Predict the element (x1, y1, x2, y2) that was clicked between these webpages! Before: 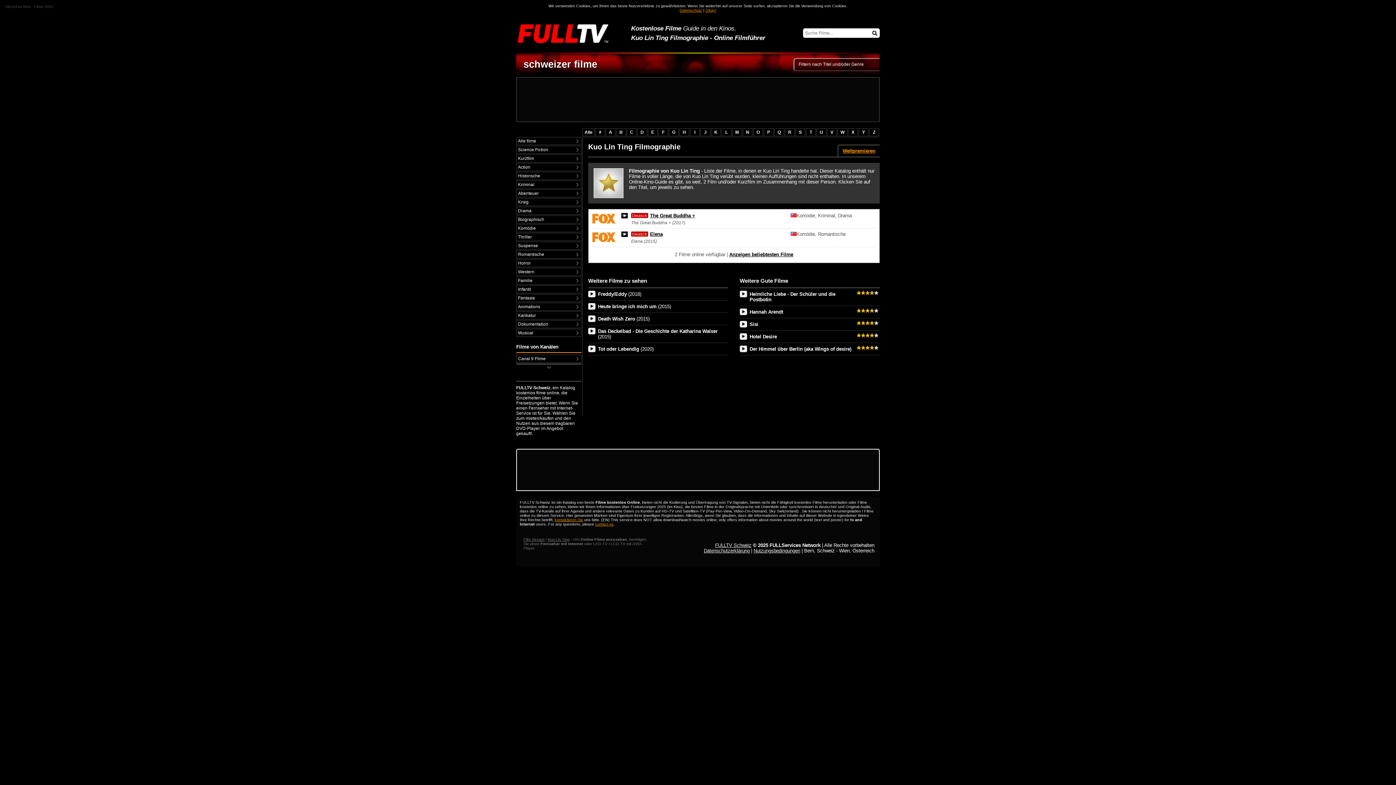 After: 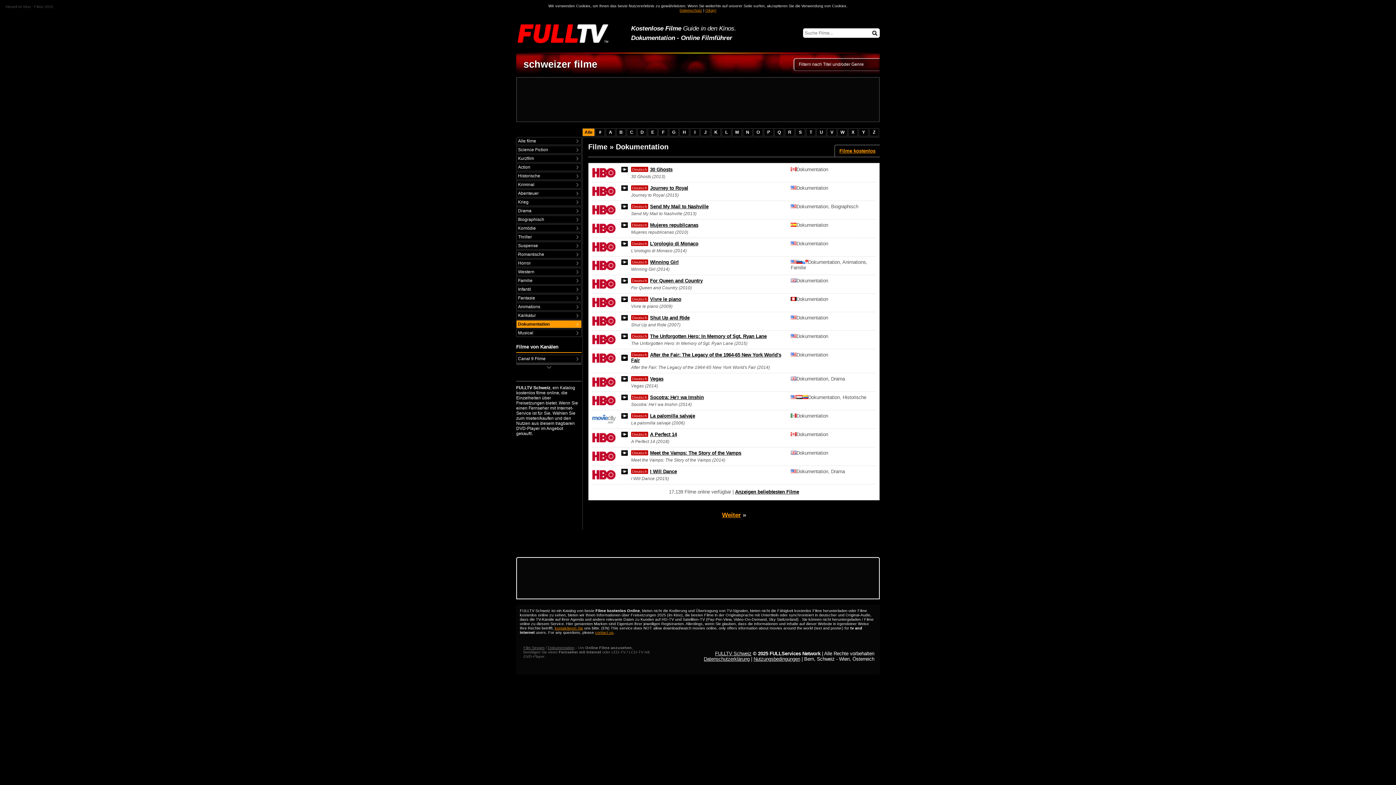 Action: bbox: (516, 320, 581, 328) label: Dokumentation